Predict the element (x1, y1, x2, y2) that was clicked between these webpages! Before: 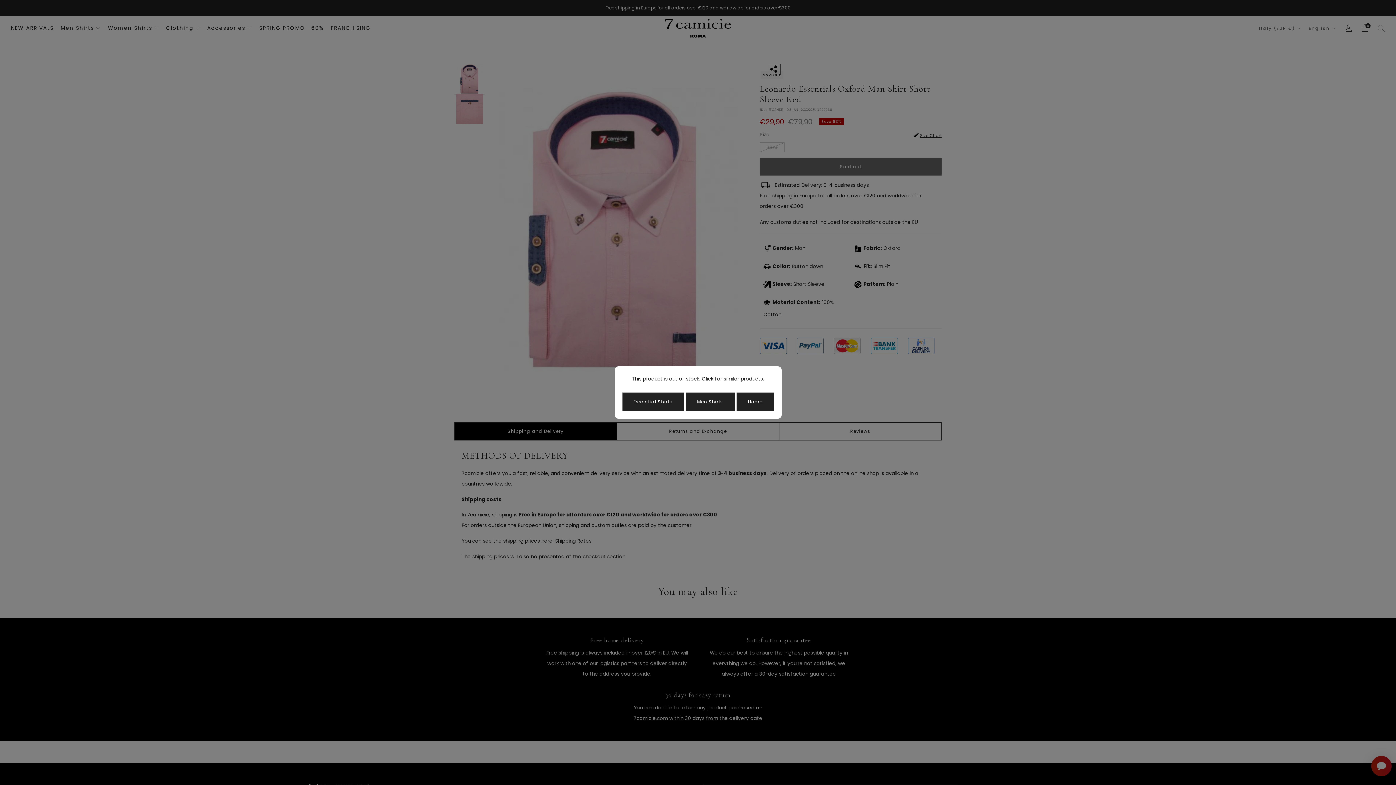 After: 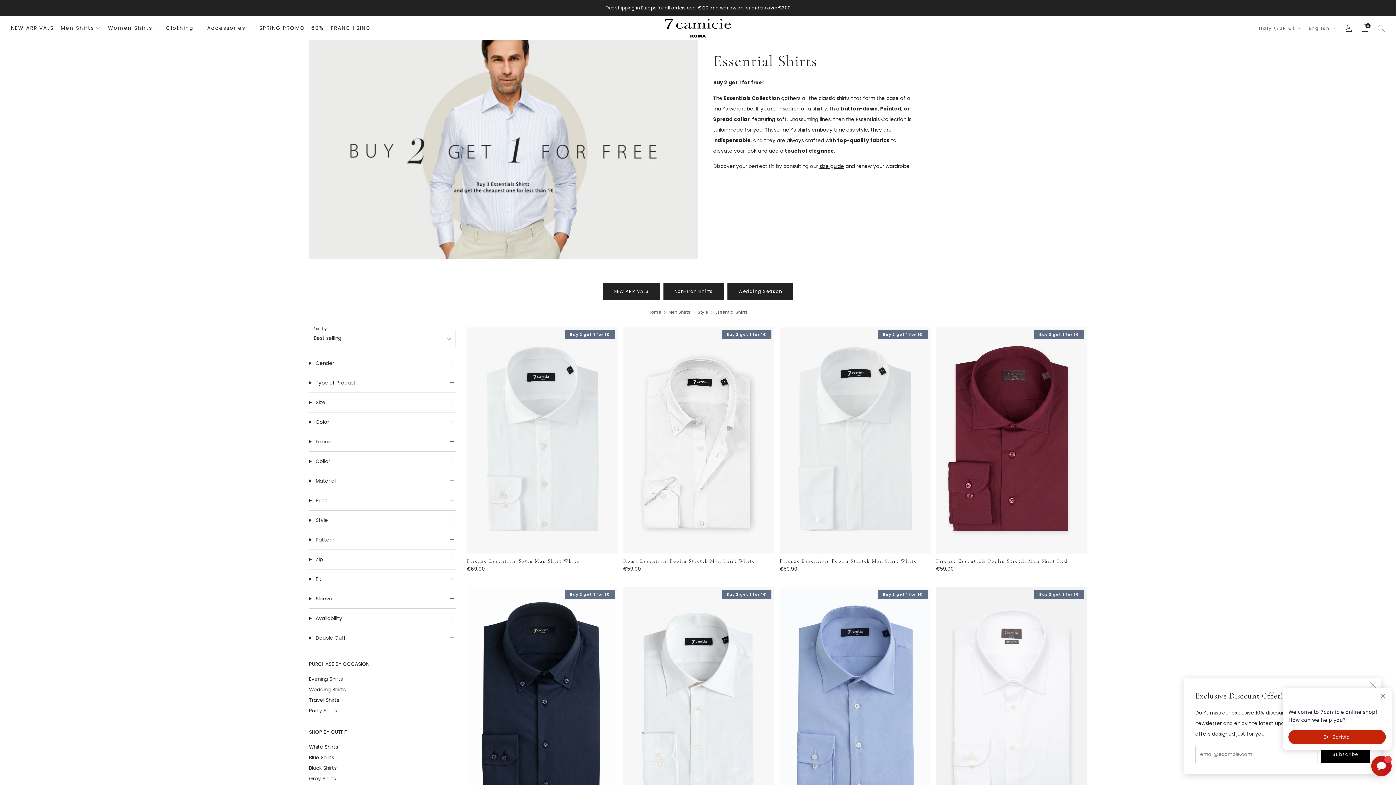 Action: label: Essential Shirts bbox: (622, 392, 684, 411)